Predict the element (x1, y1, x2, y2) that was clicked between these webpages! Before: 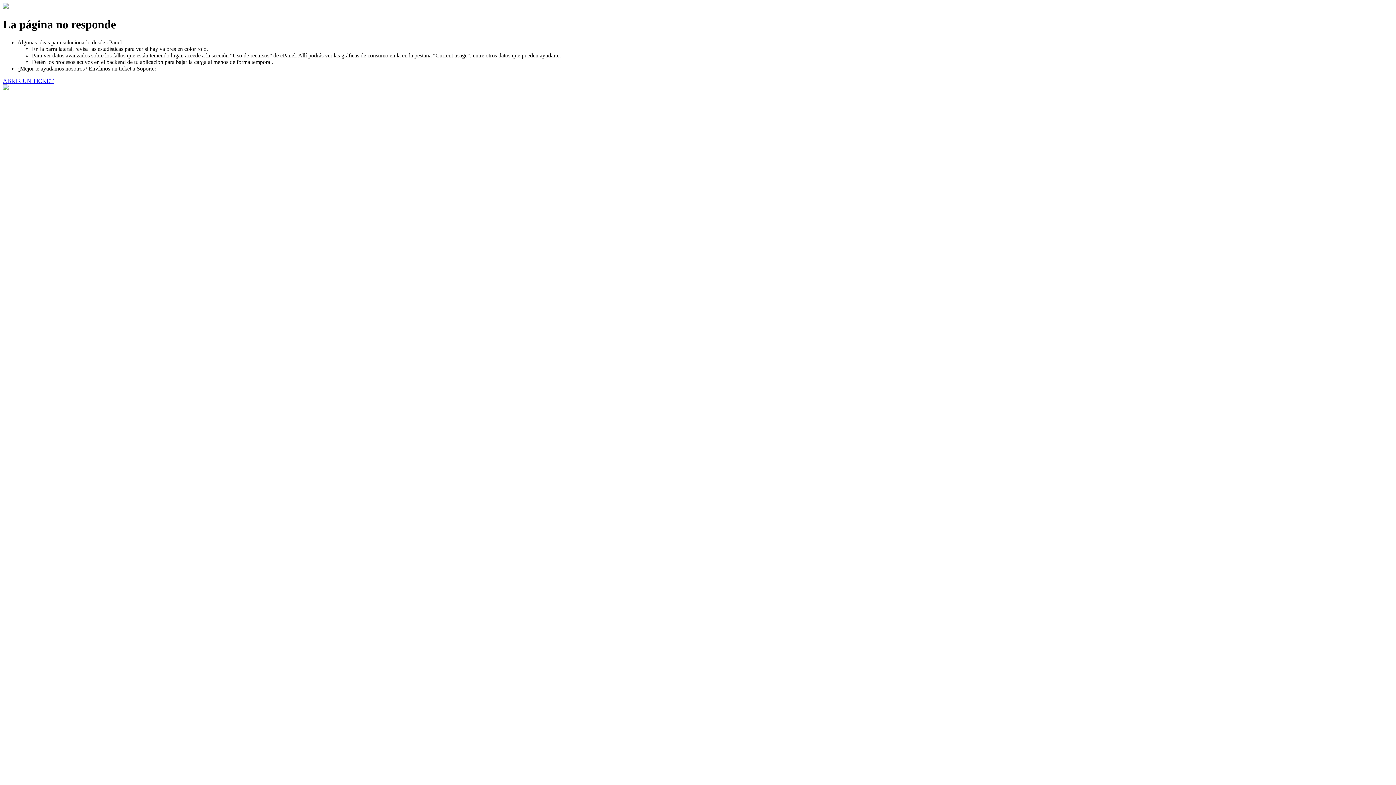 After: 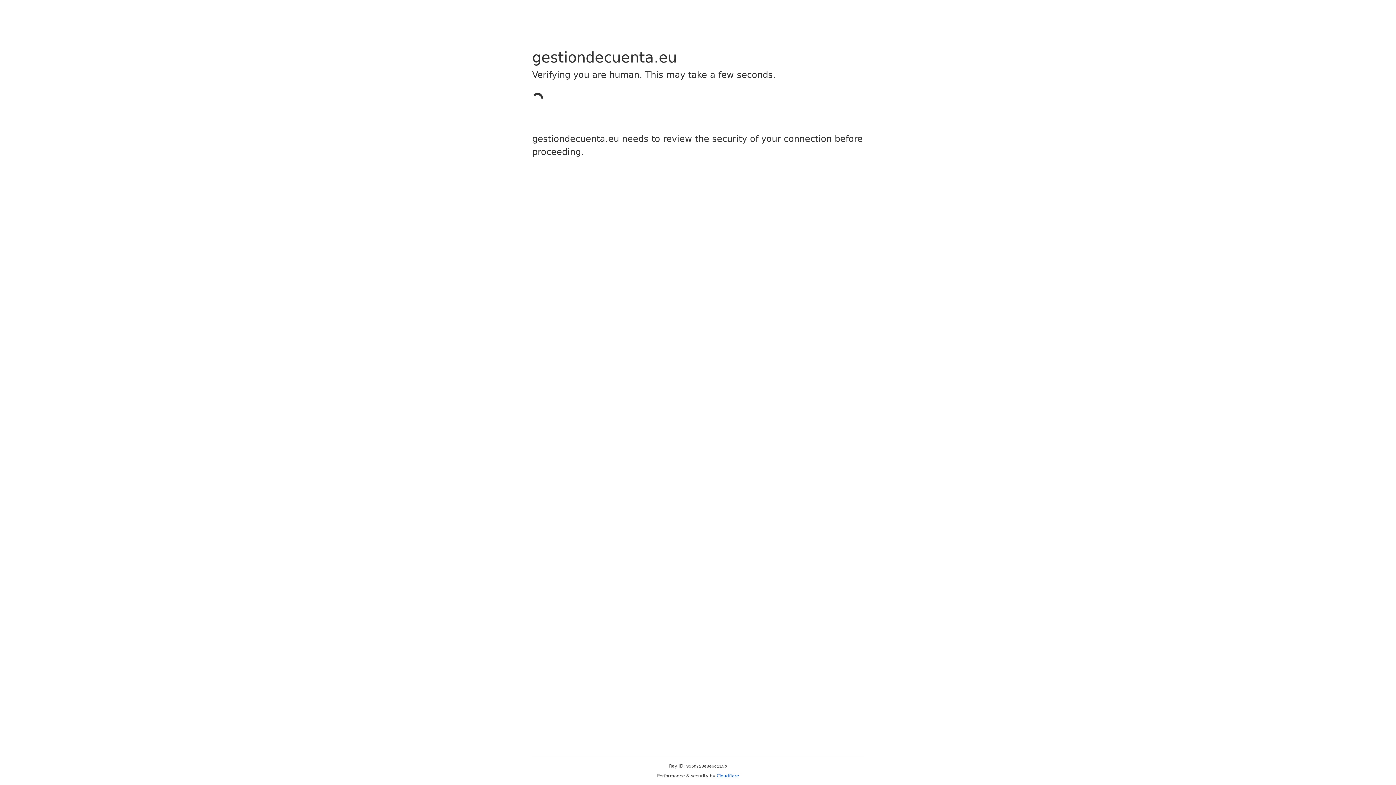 Action: bbox: (2, 77, 53, 83) label: ABRIR UN TICKET